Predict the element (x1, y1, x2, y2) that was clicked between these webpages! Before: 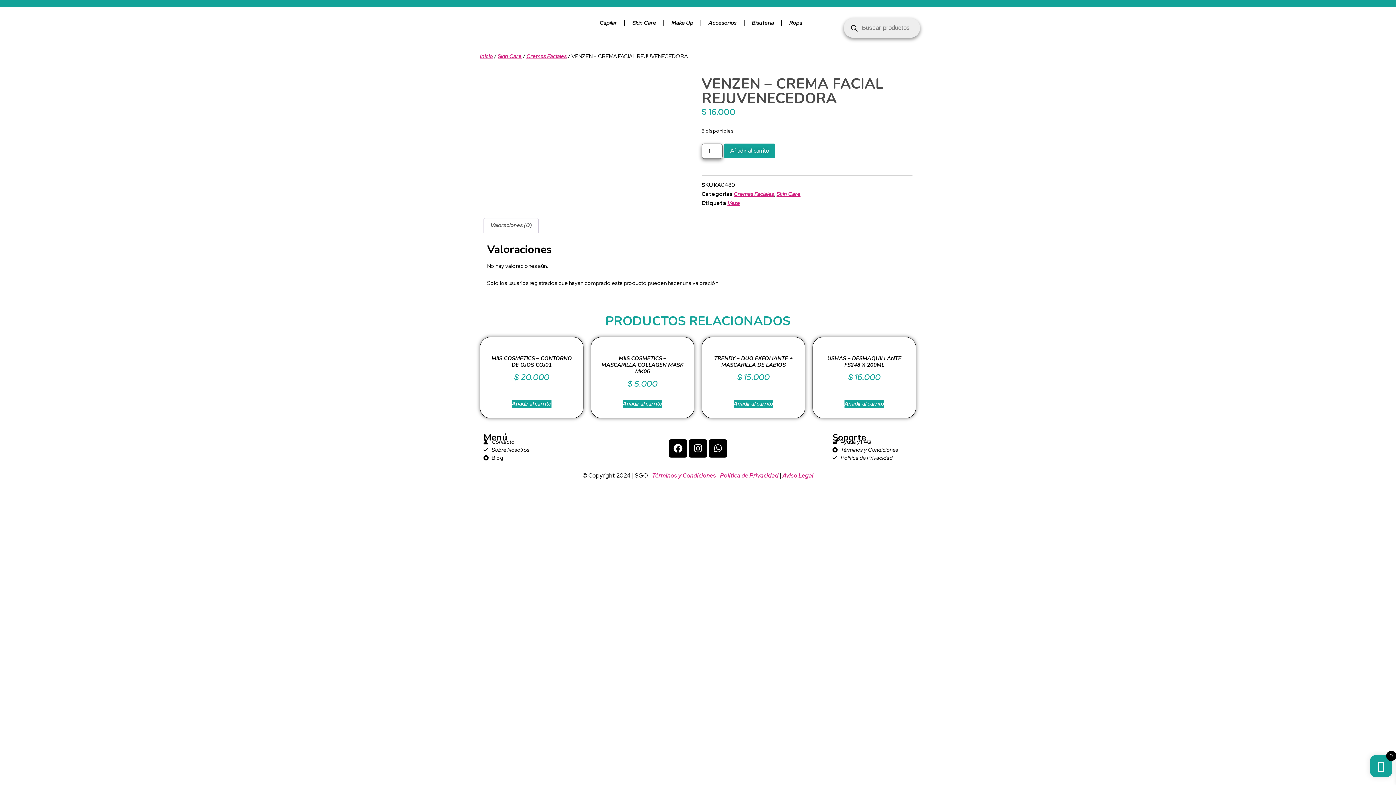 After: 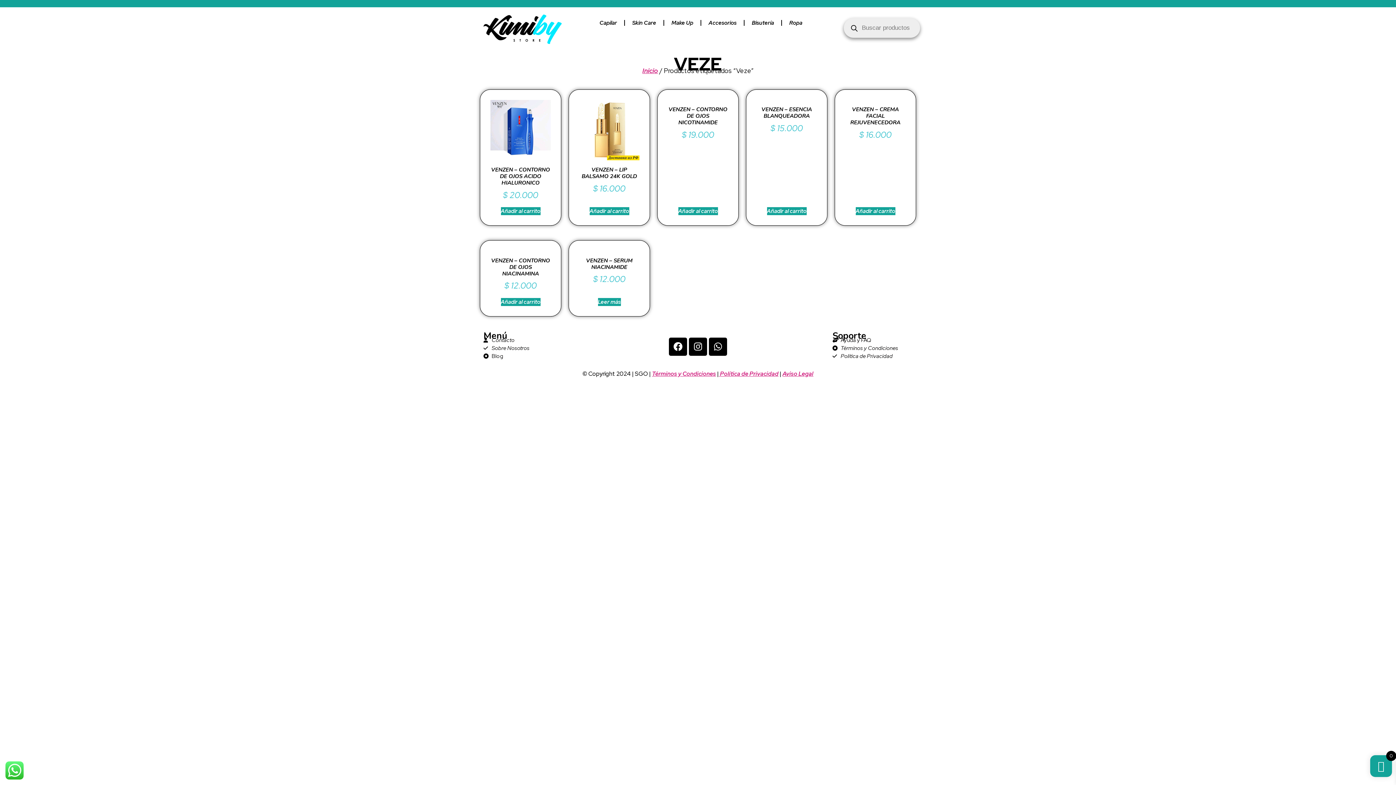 Action: label: Veze bbox: (727, 199, 740, 206)